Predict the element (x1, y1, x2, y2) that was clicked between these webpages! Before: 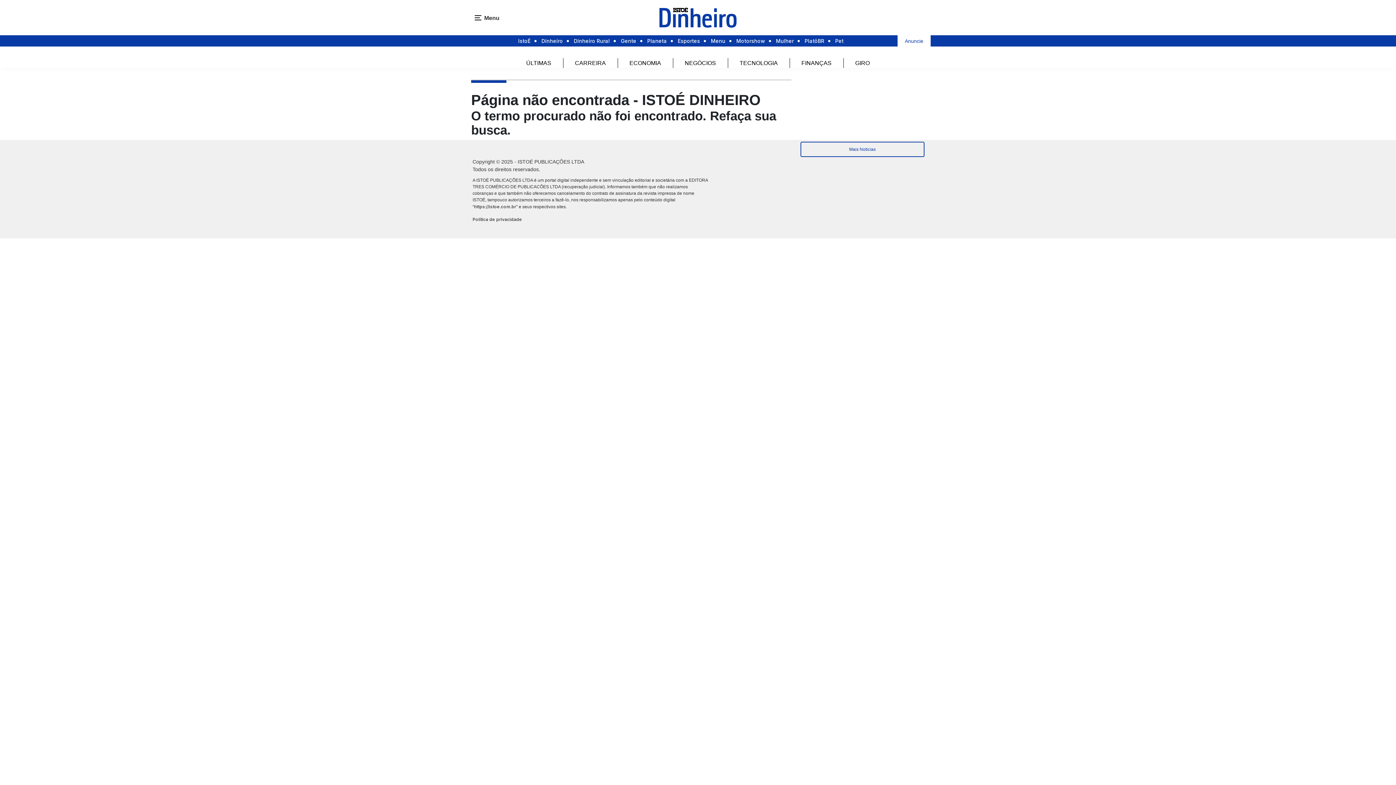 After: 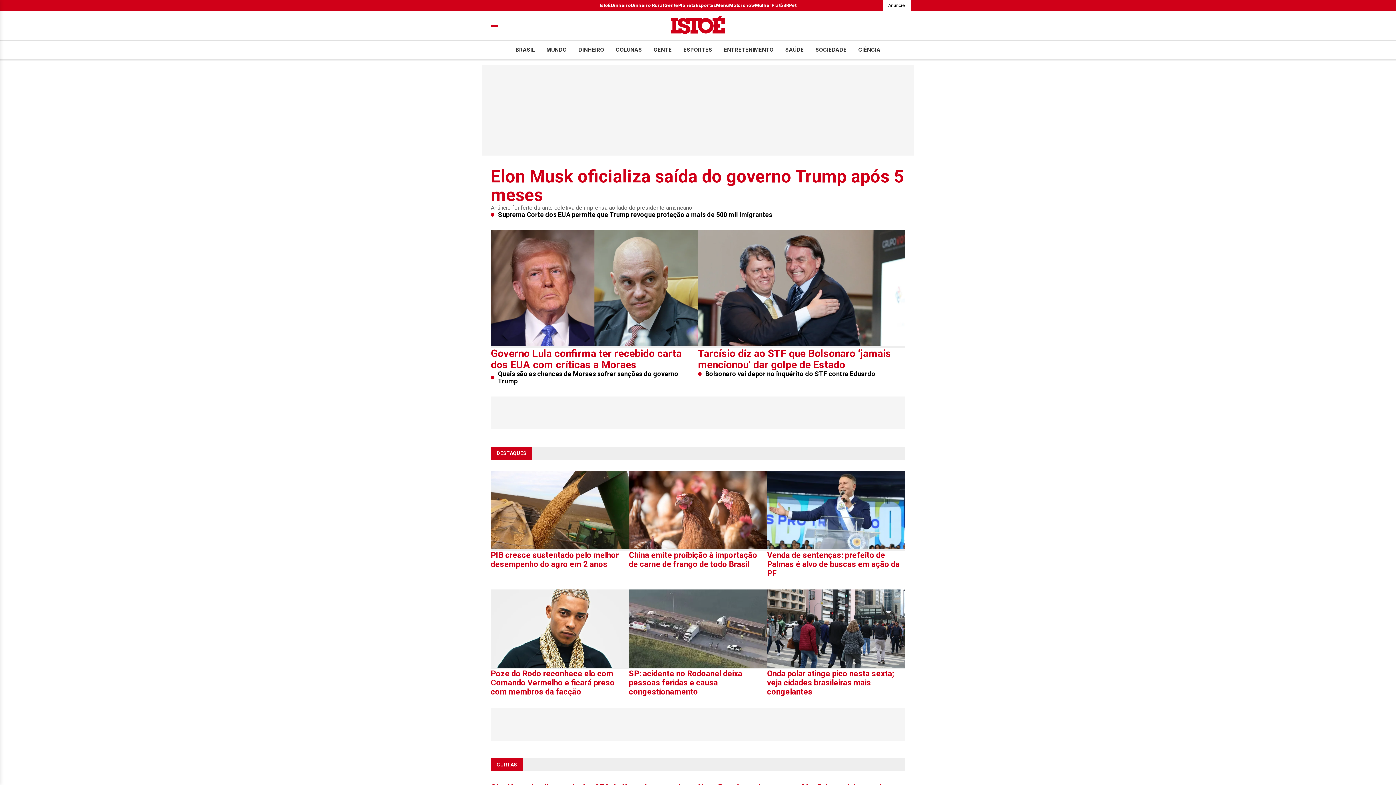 Action: bbox: (474, 204, 516, 209) label: https://istoe.com.br